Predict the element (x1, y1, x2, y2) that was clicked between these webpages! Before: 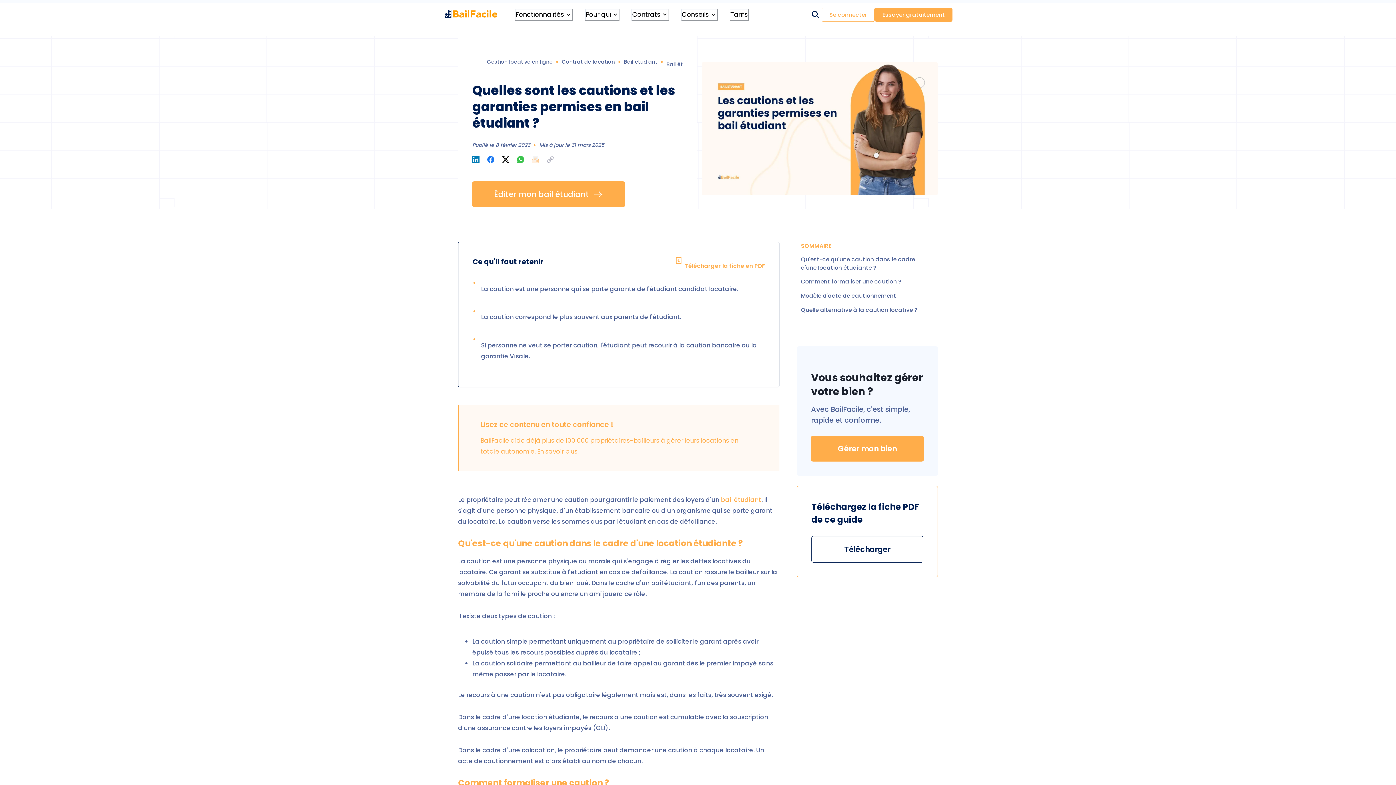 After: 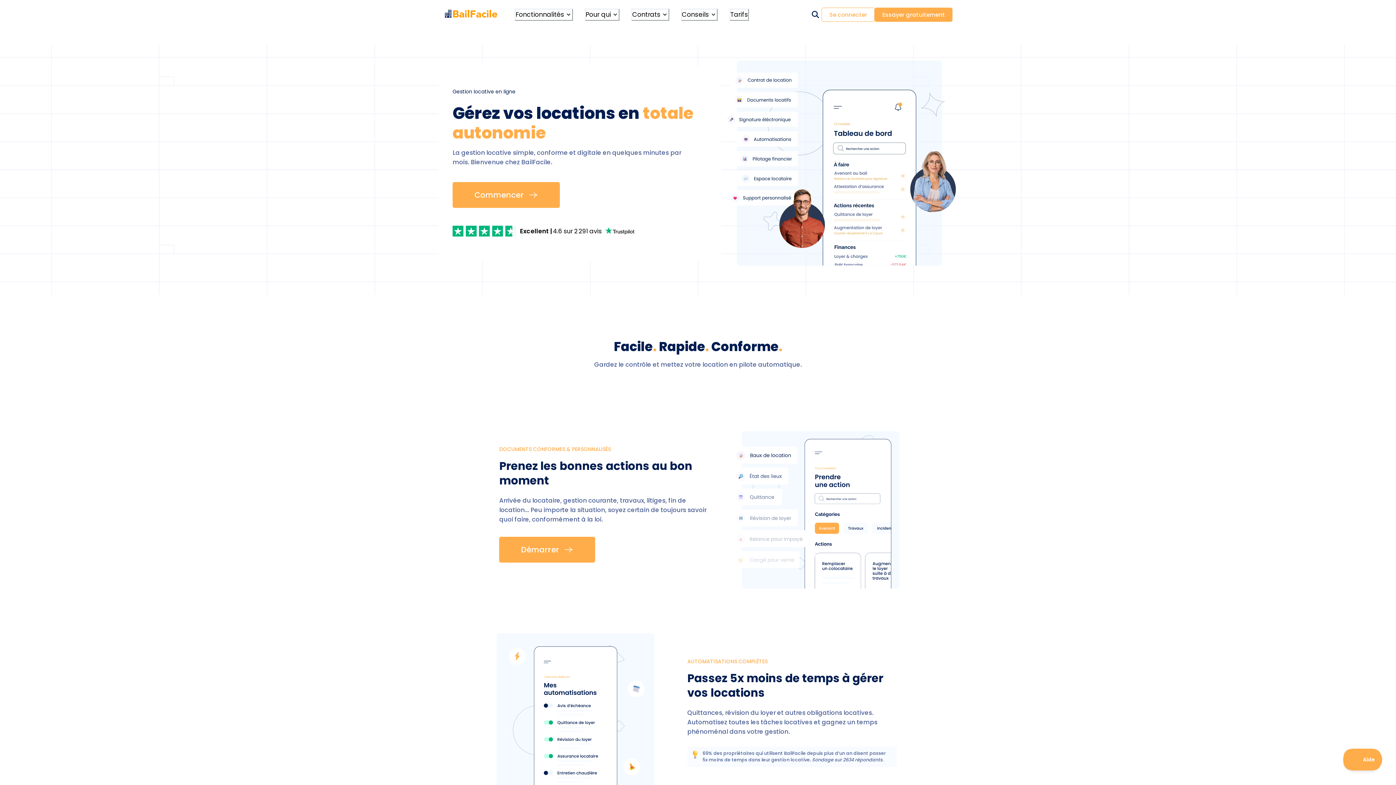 Action: bbox: (537, 447, 578, 456) label: En savoir plus.